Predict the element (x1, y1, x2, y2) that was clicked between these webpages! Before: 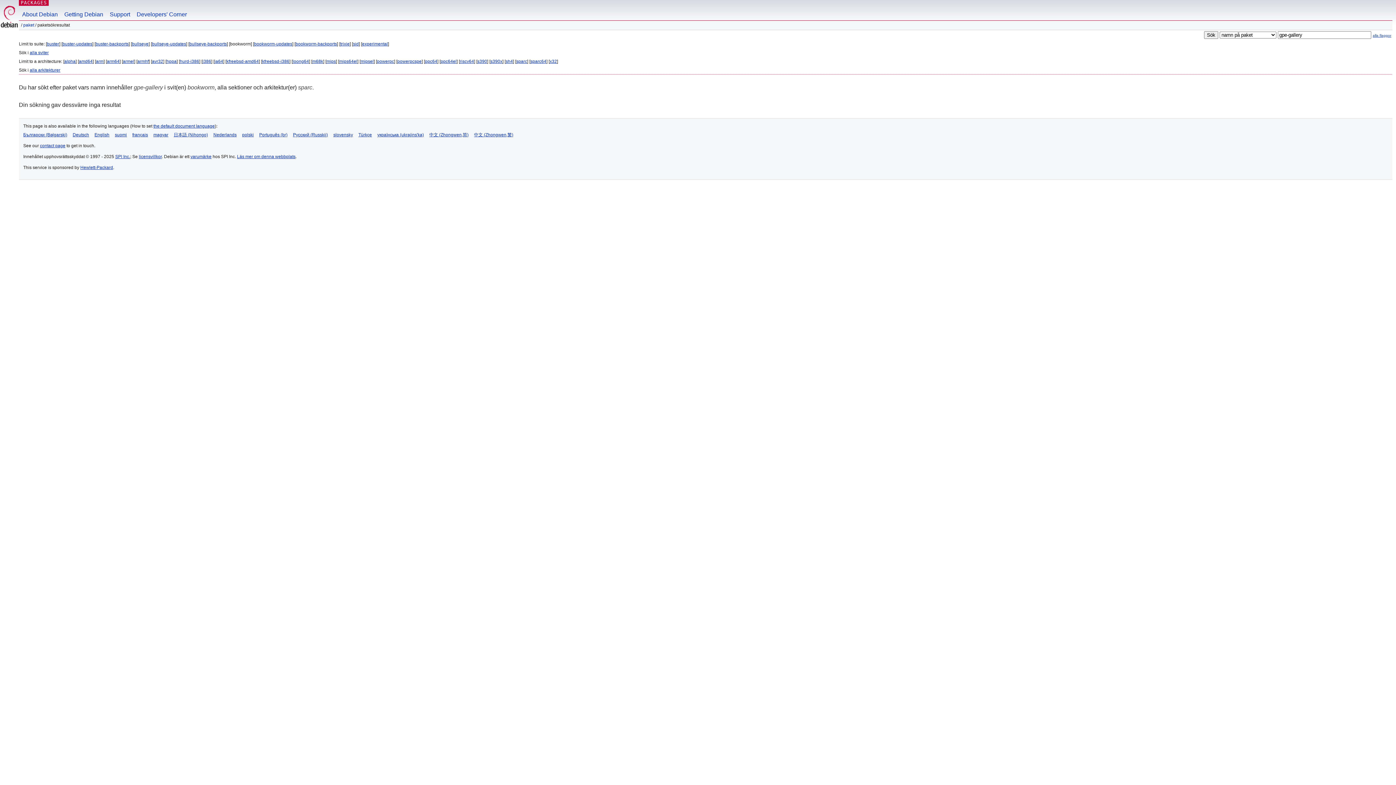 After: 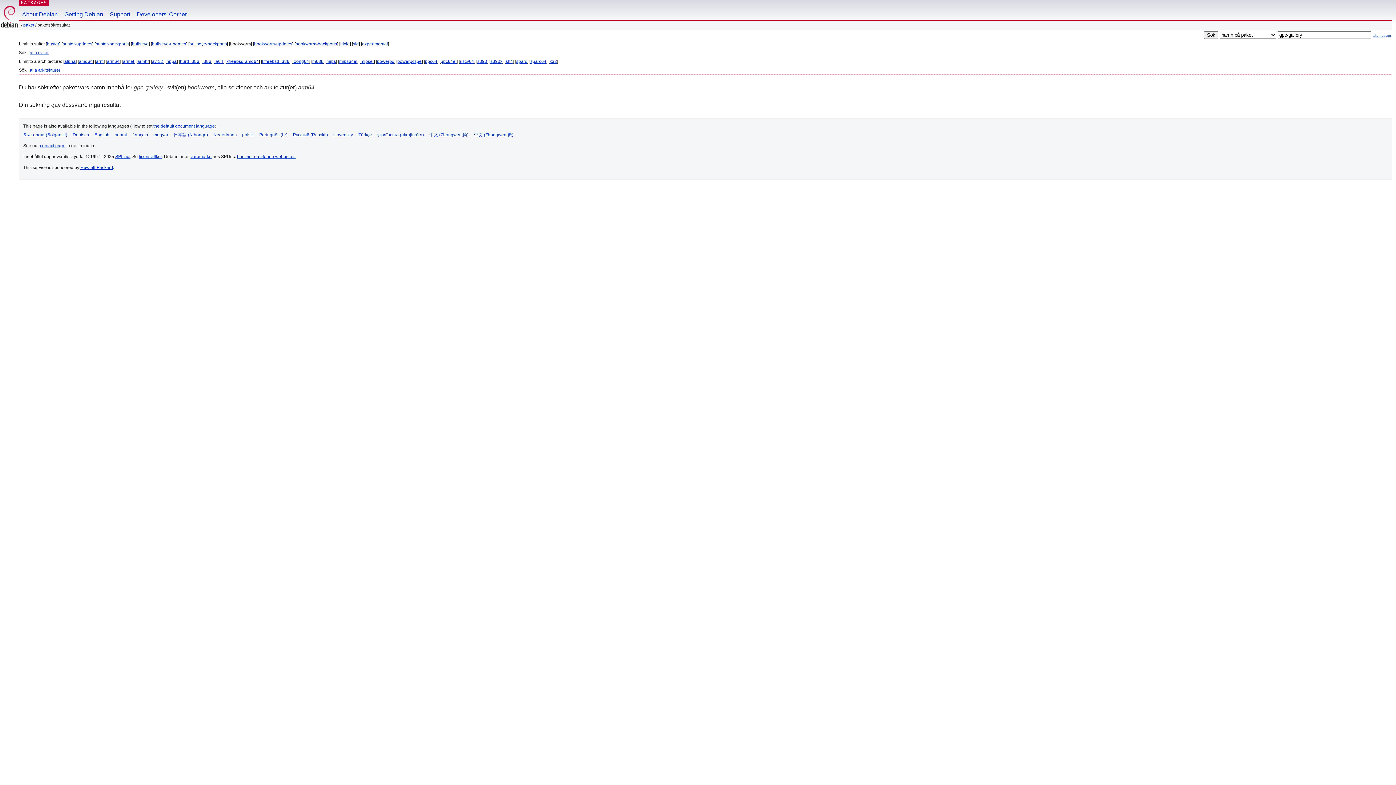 Action: bbox: (106, 58, 119, 64) label: arm64